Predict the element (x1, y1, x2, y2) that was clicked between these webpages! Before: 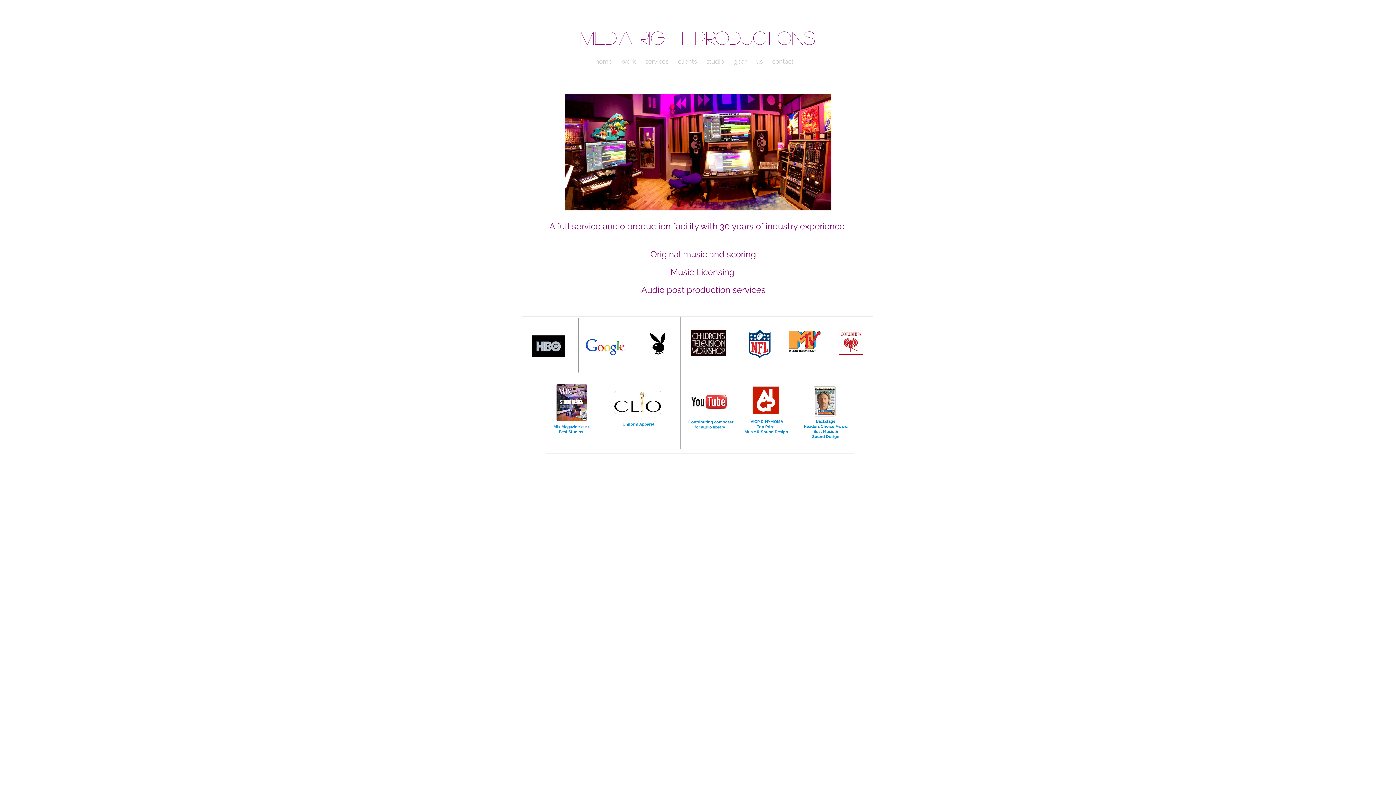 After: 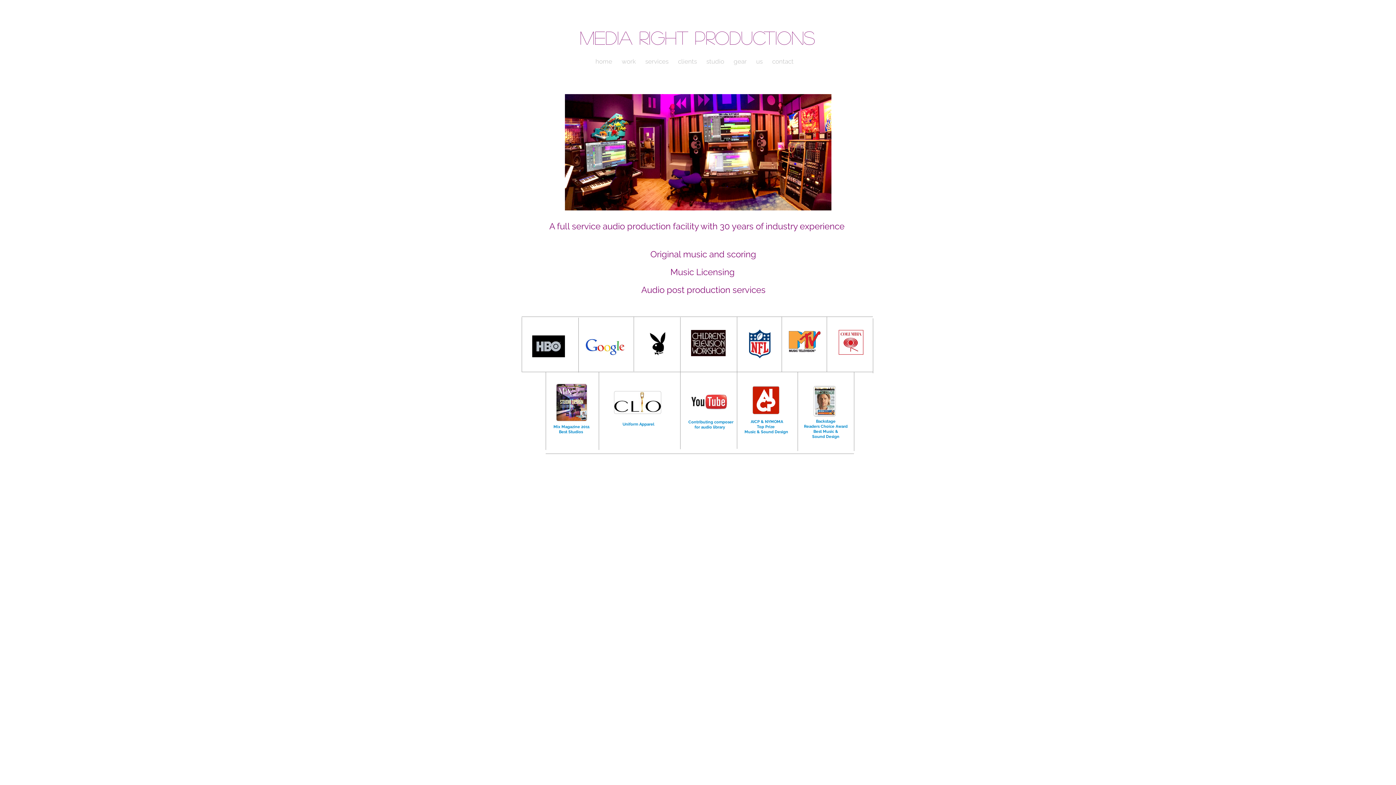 Action: bbox: (688, 387, 729, 416)